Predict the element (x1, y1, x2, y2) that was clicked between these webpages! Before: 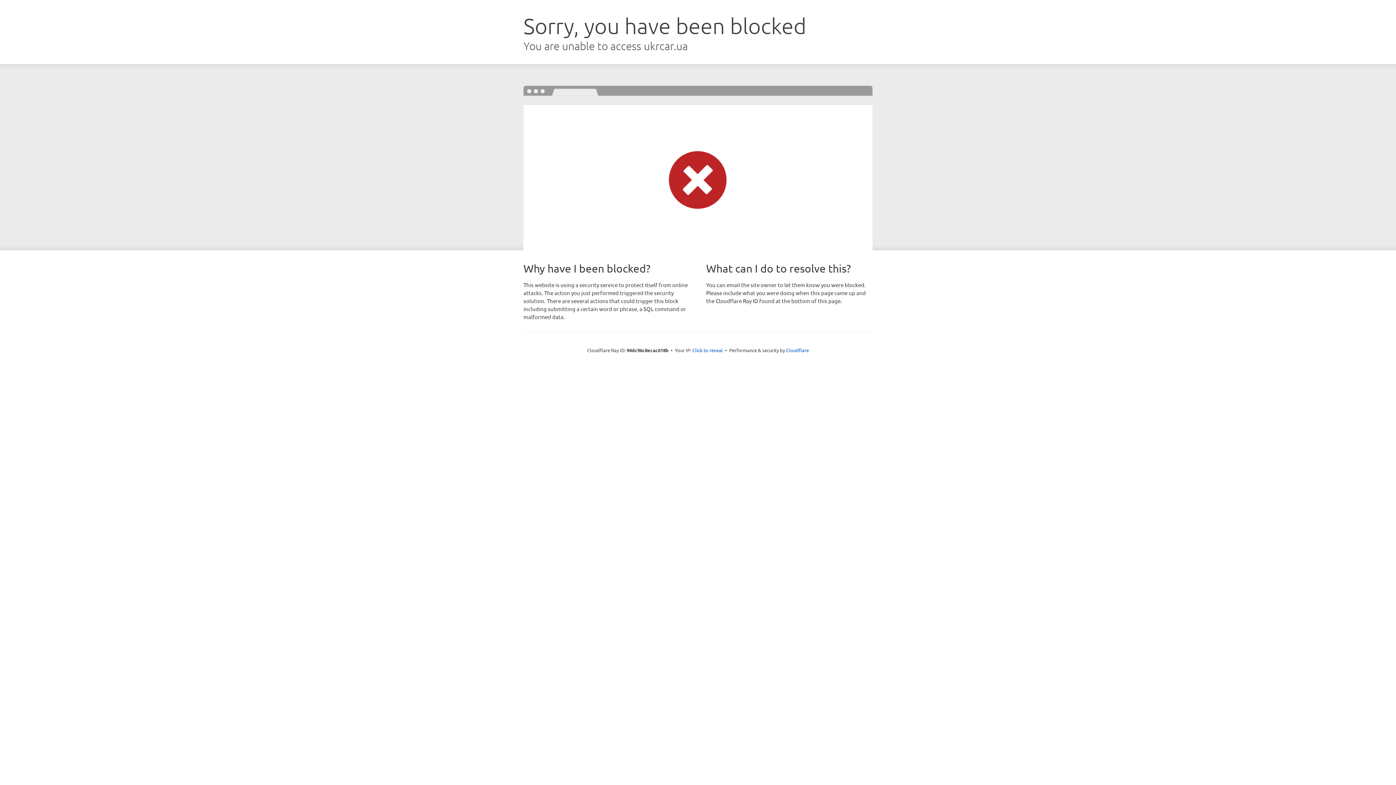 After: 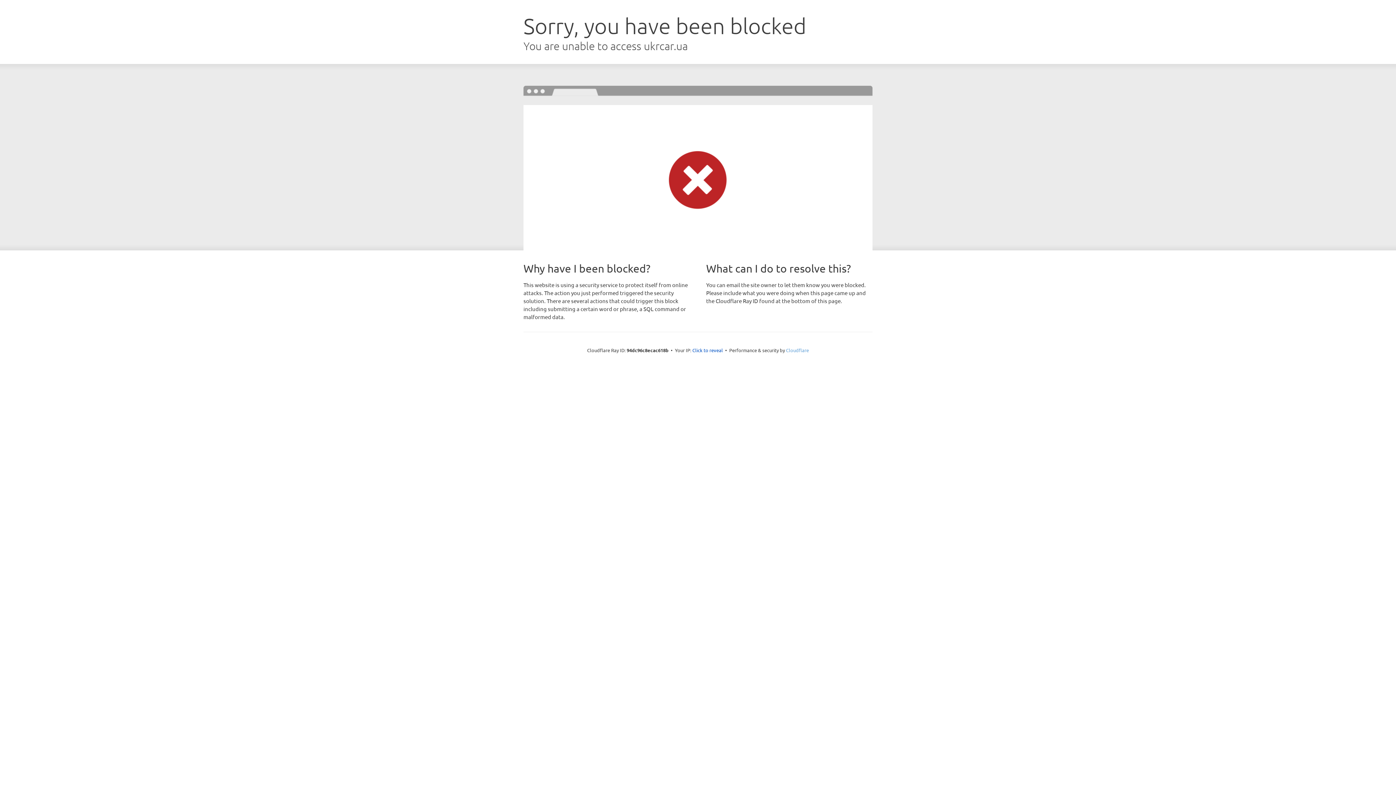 Action: bbox: (786, 347, 809, 353) label: Cloudflare